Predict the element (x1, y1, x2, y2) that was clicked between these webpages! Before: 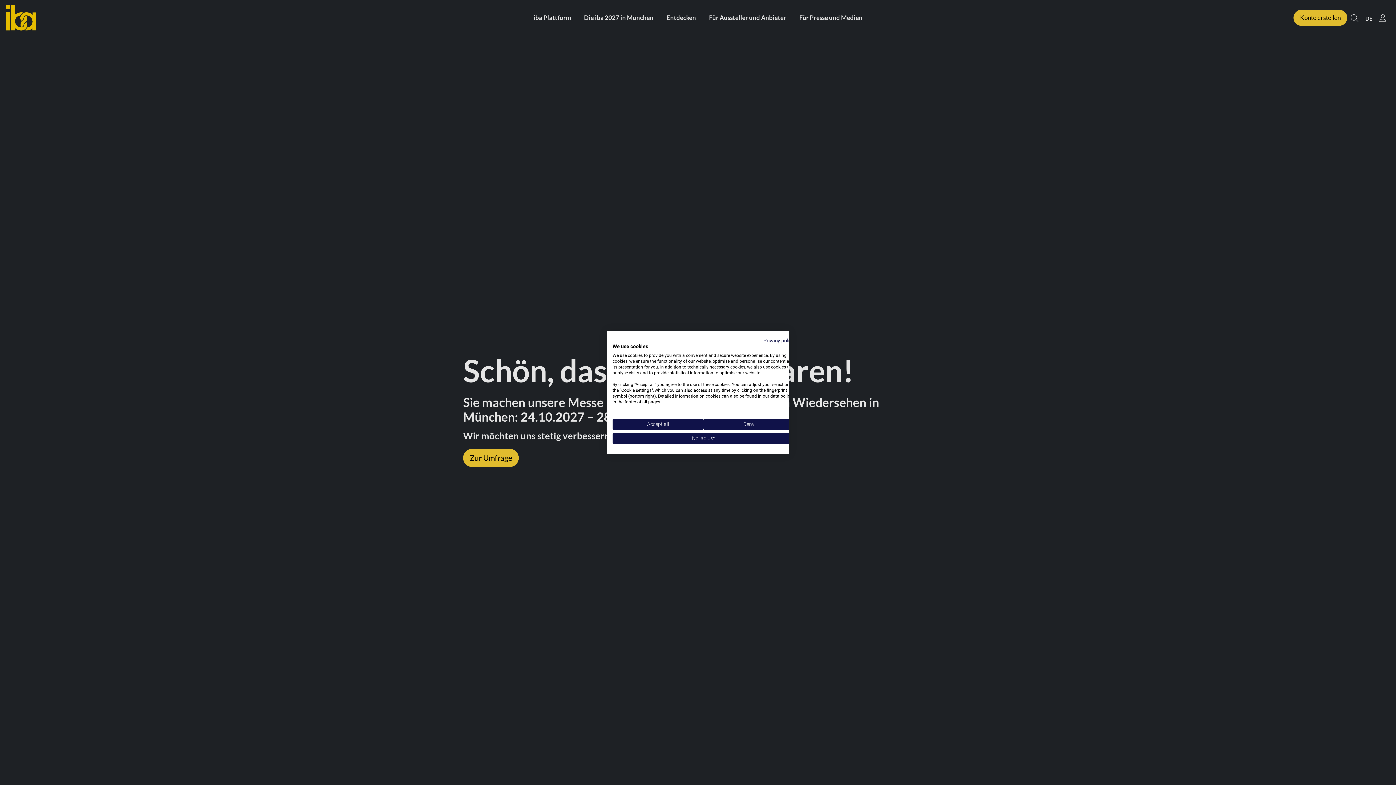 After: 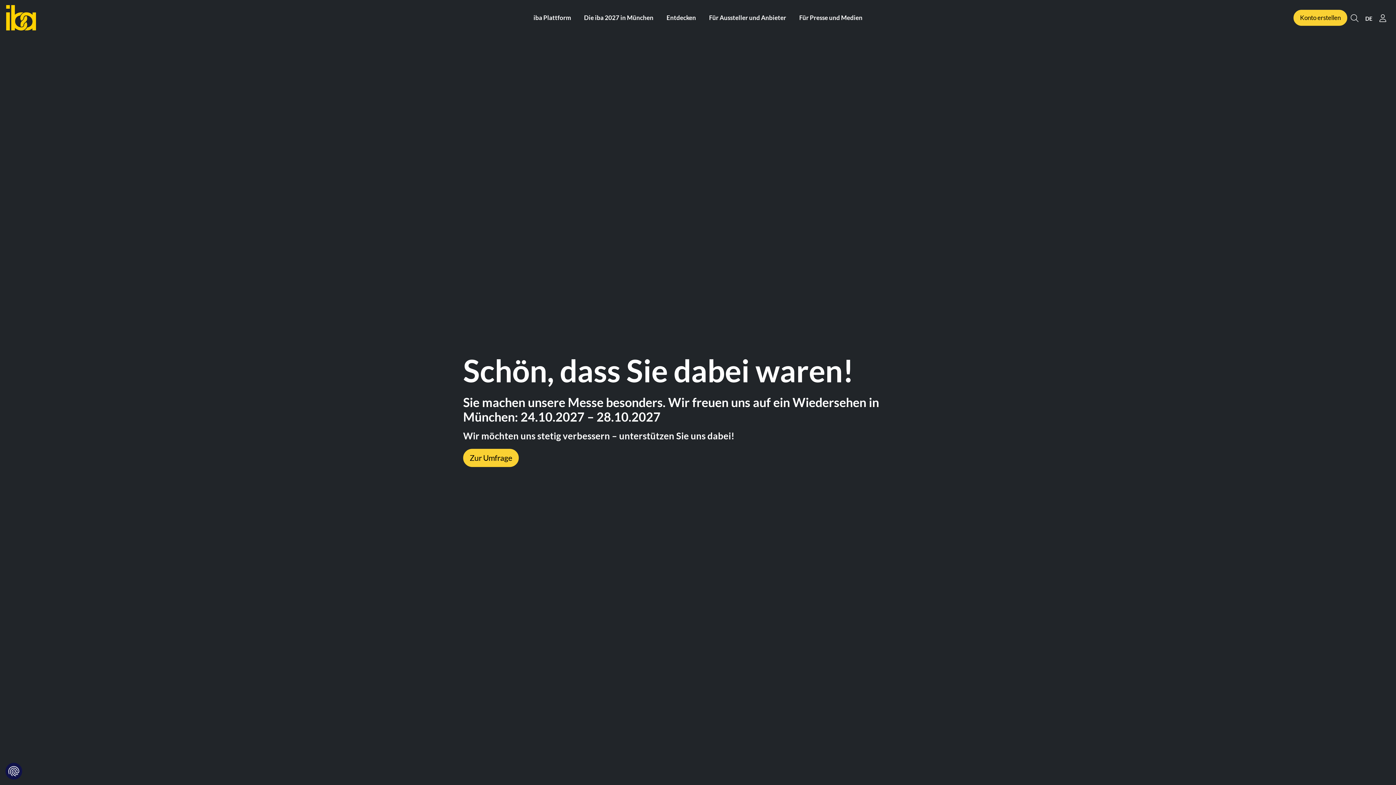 Action: label: Deny all cookies bbox: (703, 418, 794, 430)